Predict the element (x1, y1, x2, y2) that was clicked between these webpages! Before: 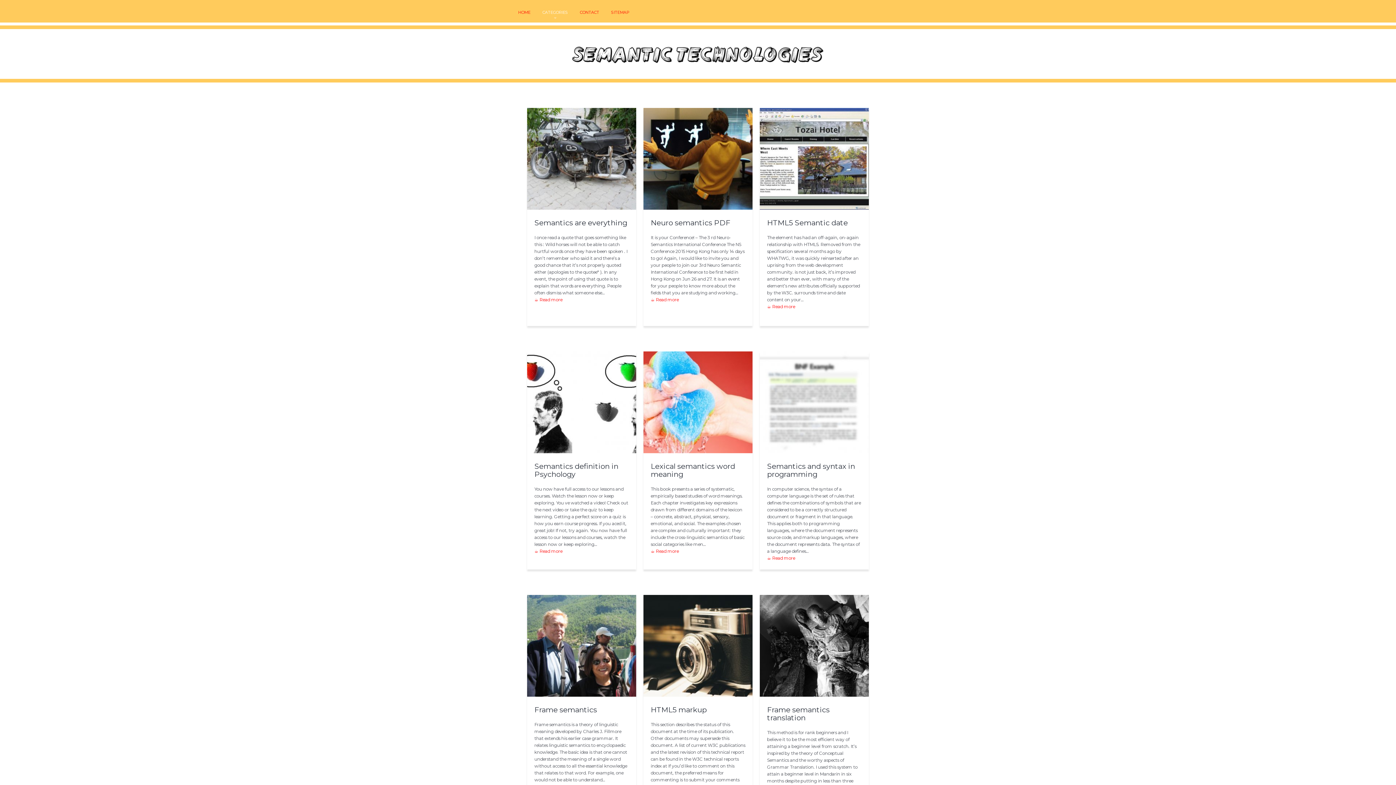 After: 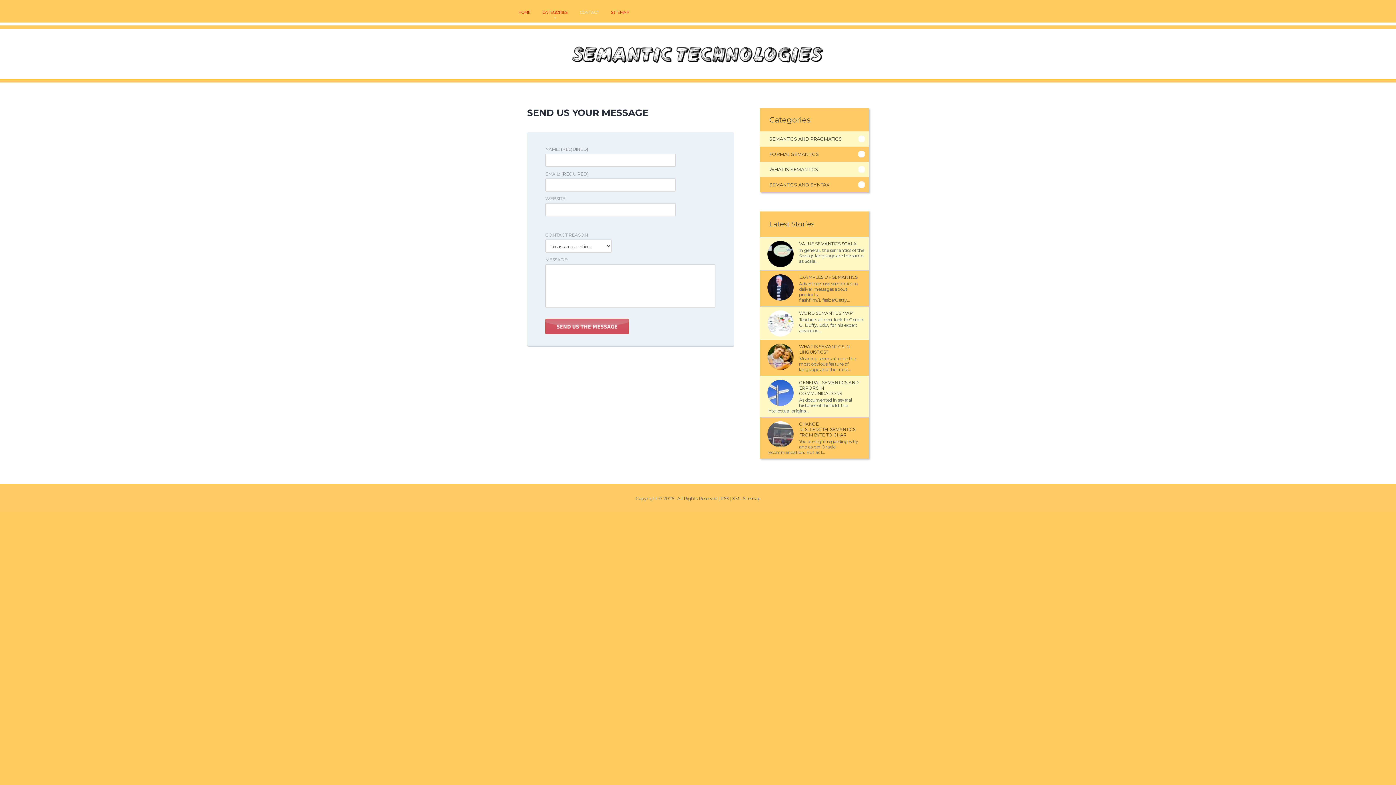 Action: bbox: (580, 10, 599, 14) label: CONTACT